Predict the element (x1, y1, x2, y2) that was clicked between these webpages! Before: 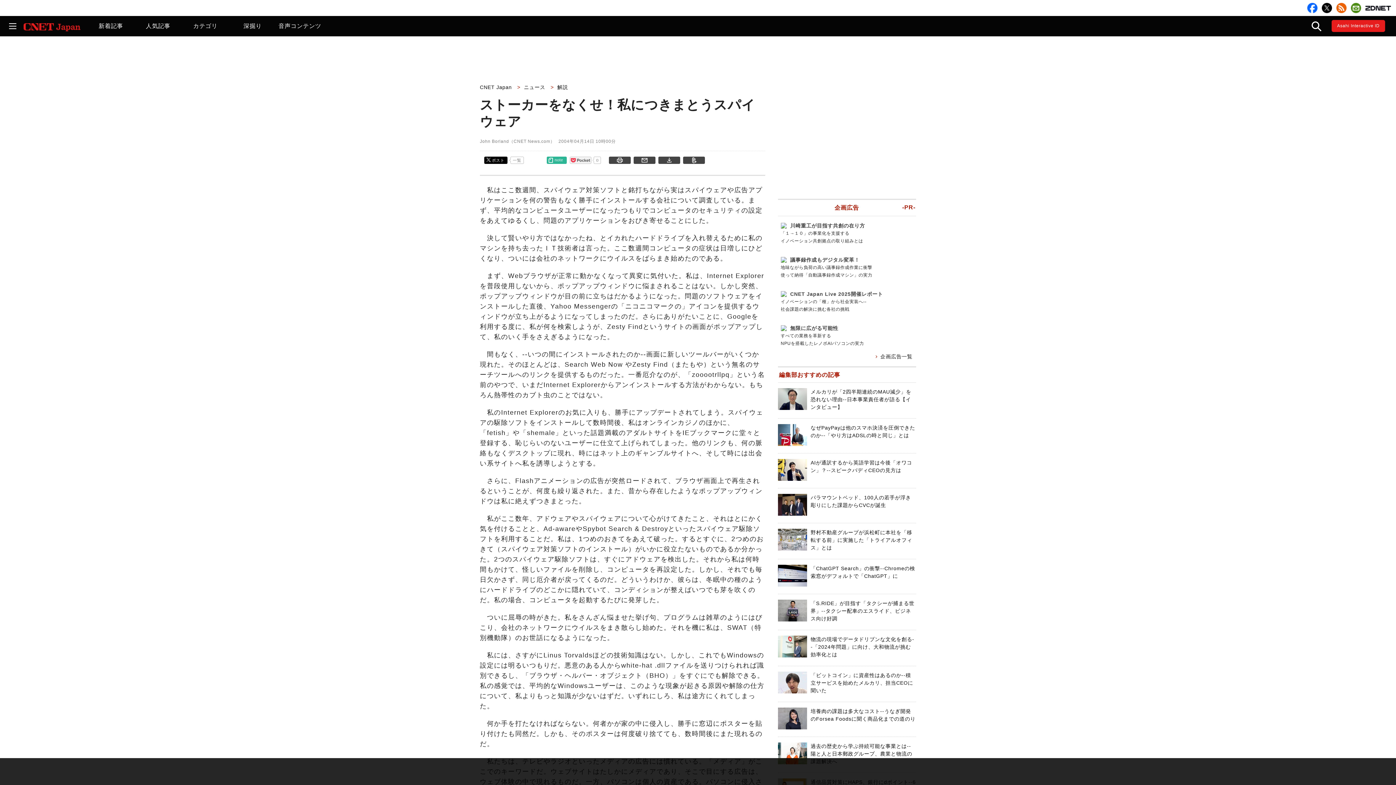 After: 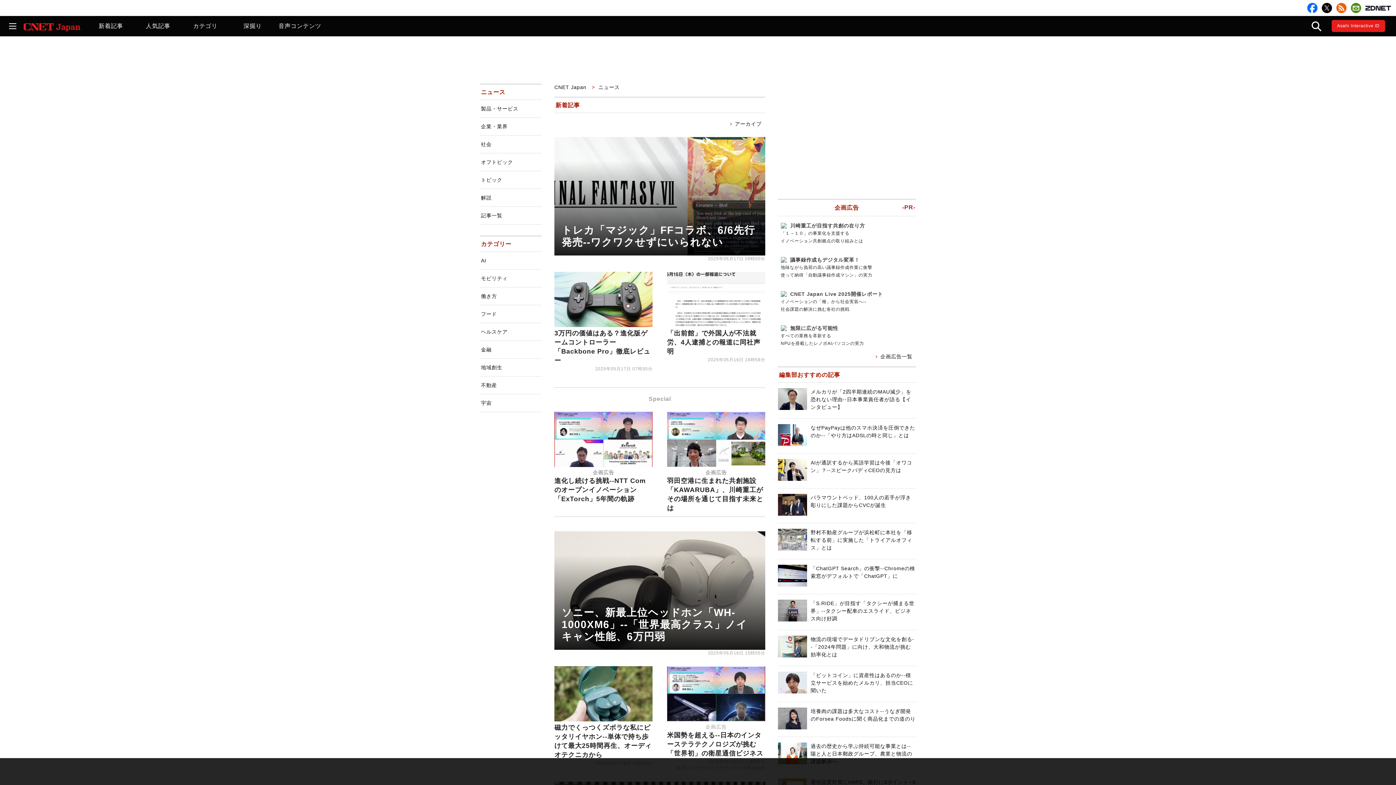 Action: bbox: (524, 84, 548, 90) label: ニュース 